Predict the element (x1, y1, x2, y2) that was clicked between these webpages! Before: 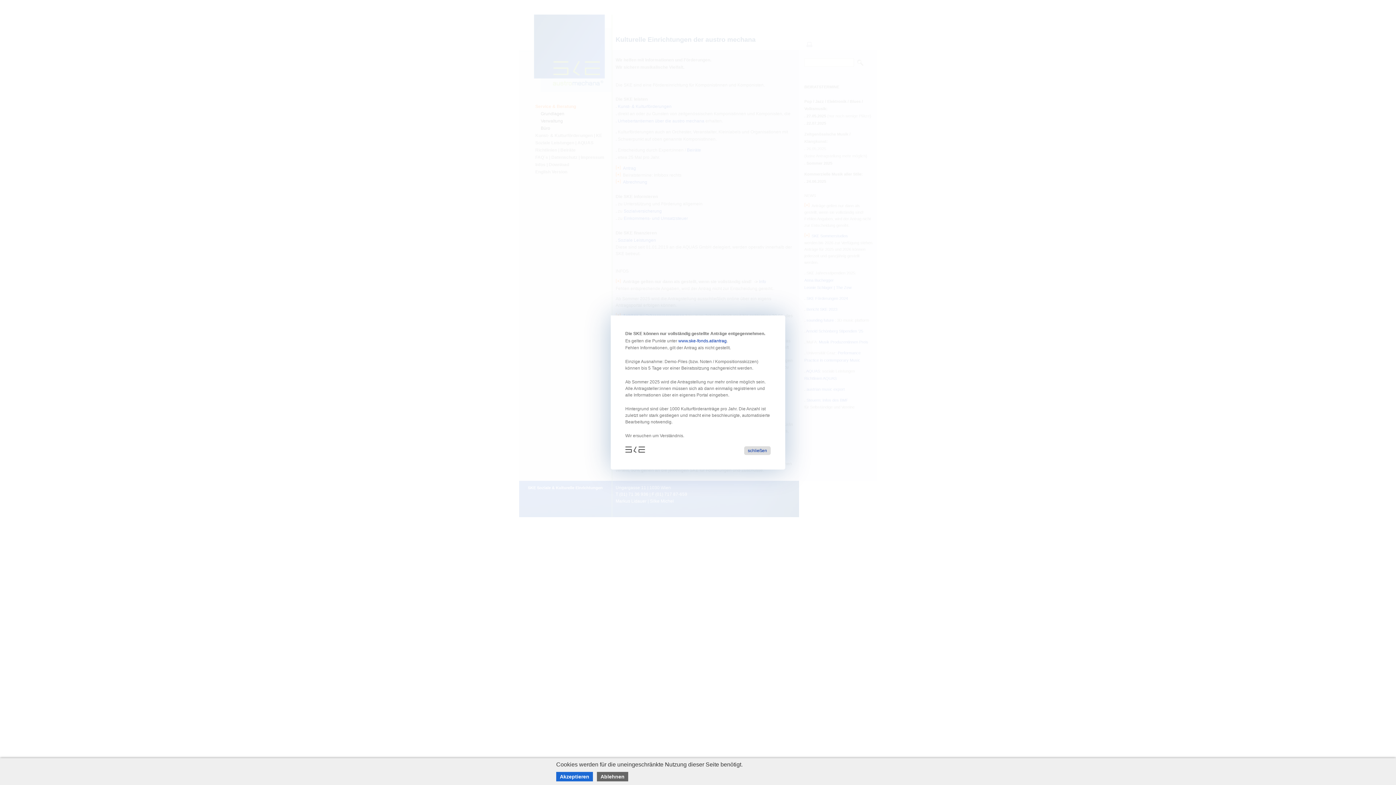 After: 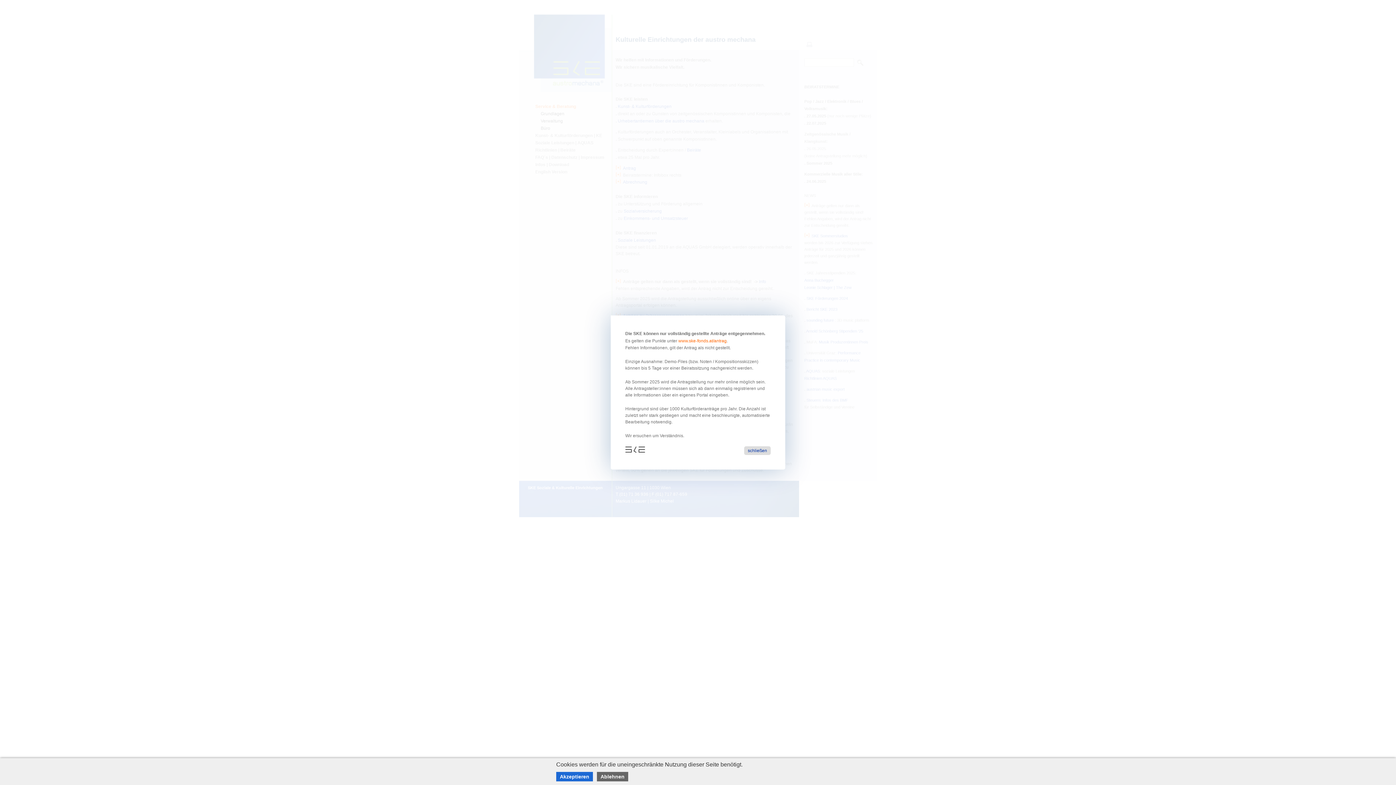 Action: bbox: (678, 338, 726, 343) label: www.ske-fonds.at/antrag